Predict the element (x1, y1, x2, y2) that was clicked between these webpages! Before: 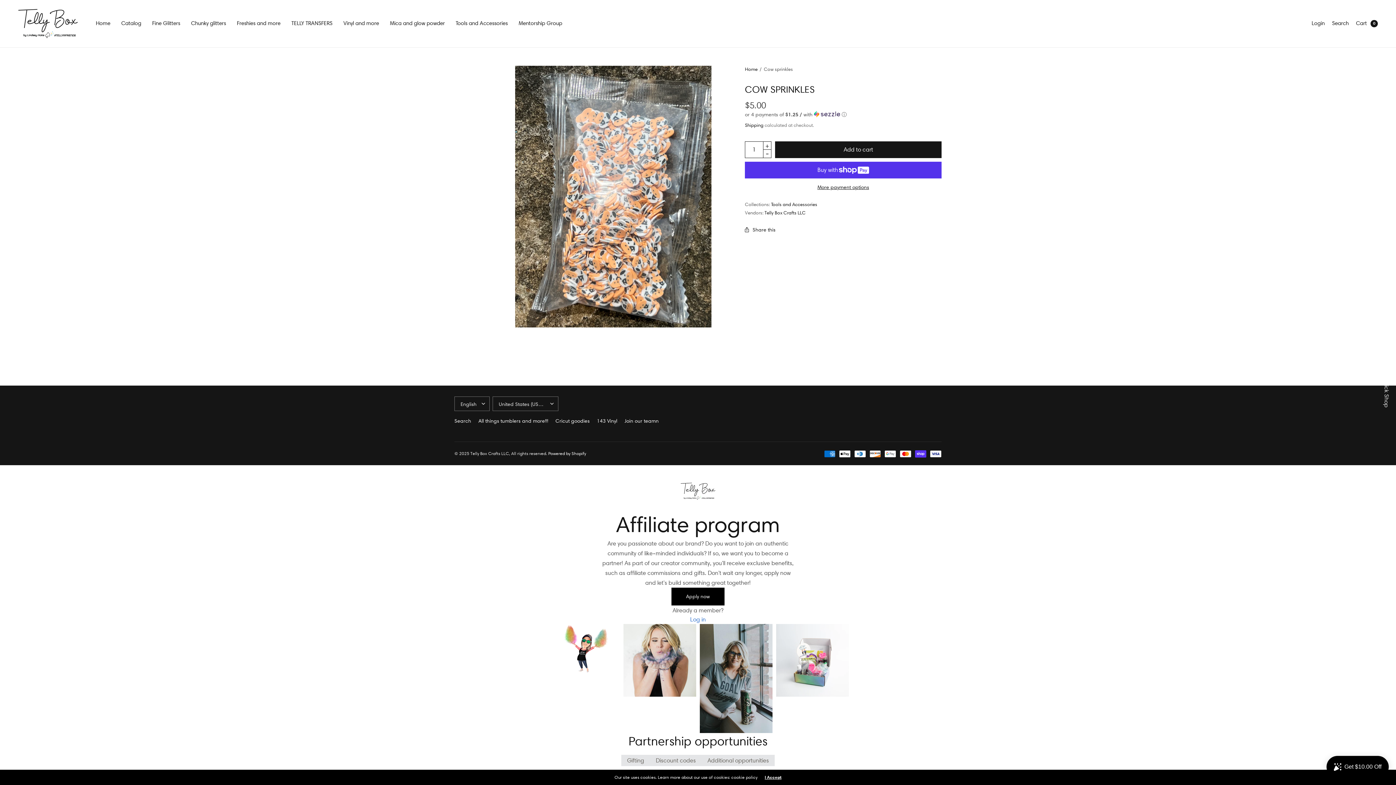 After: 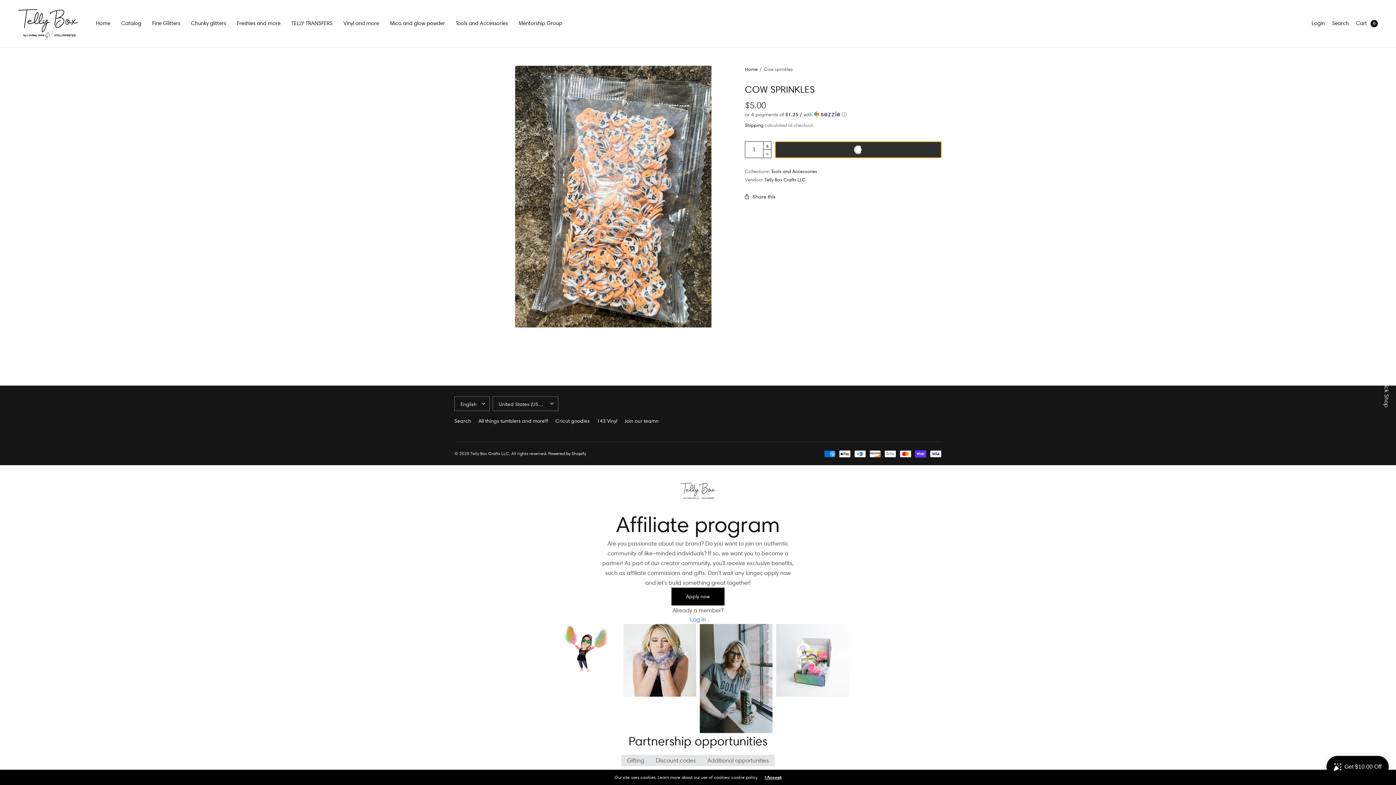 Action: label: Add to cart bbox: (775, 141, 941, 158)